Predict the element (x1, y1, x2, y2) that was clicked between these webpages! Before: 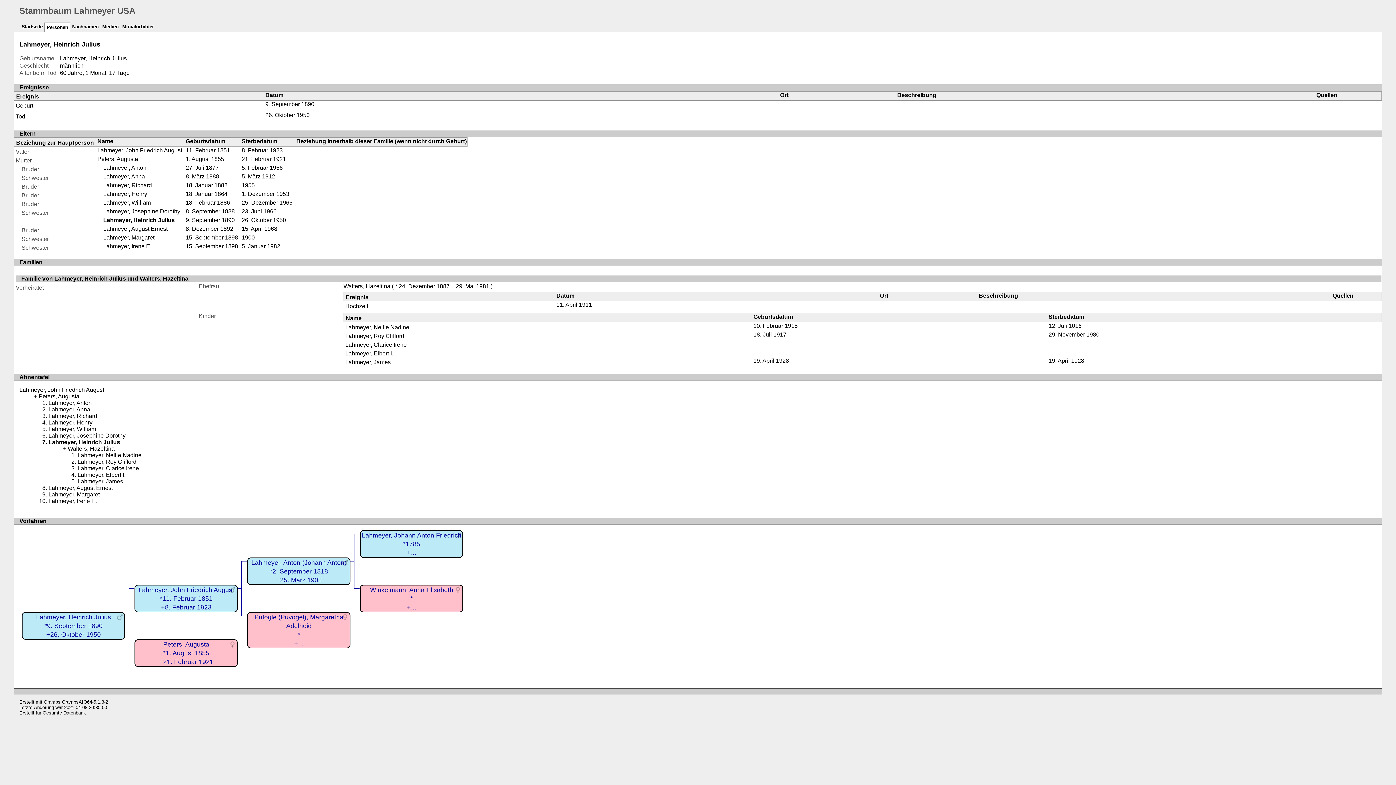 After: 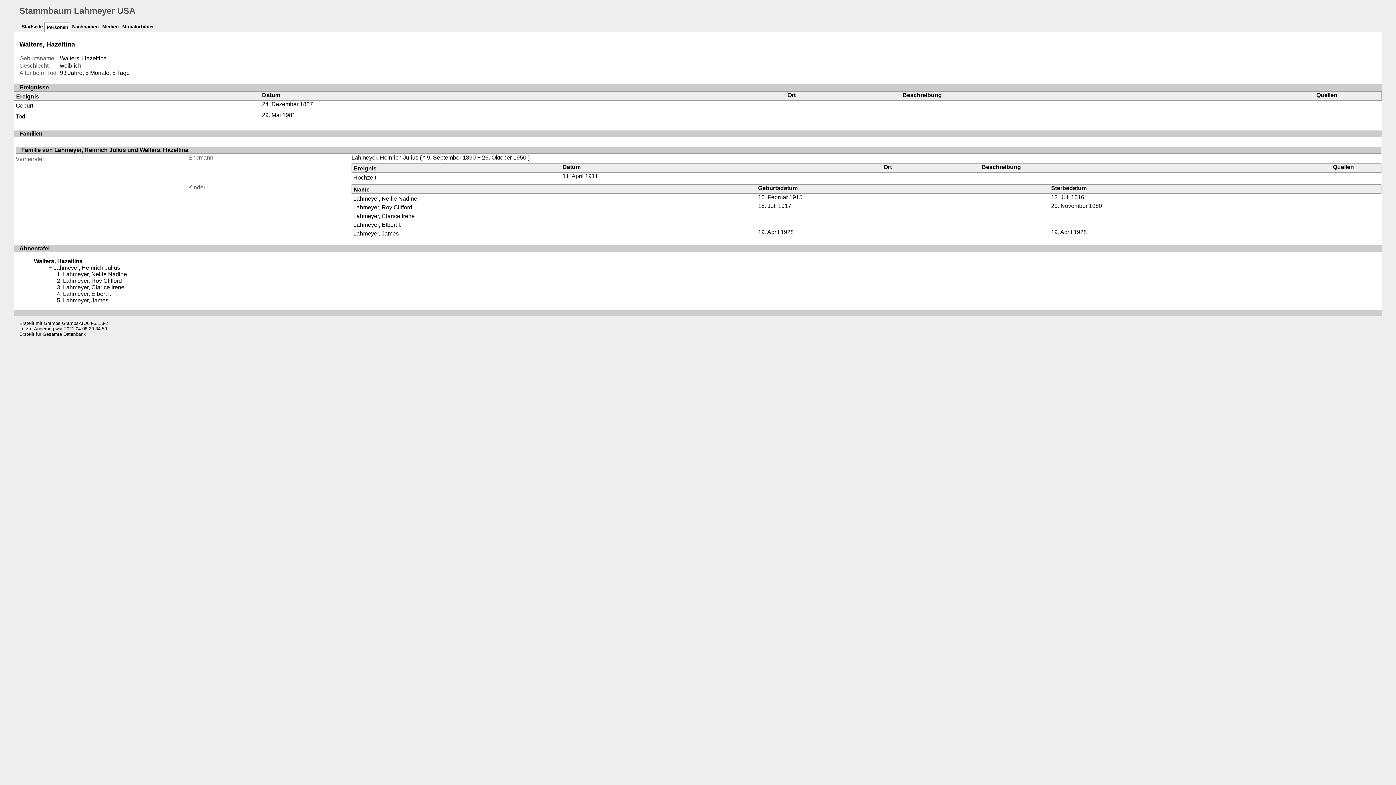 Action: label: Walters, Hazeltina bbox: (67, 445, 114, 452)